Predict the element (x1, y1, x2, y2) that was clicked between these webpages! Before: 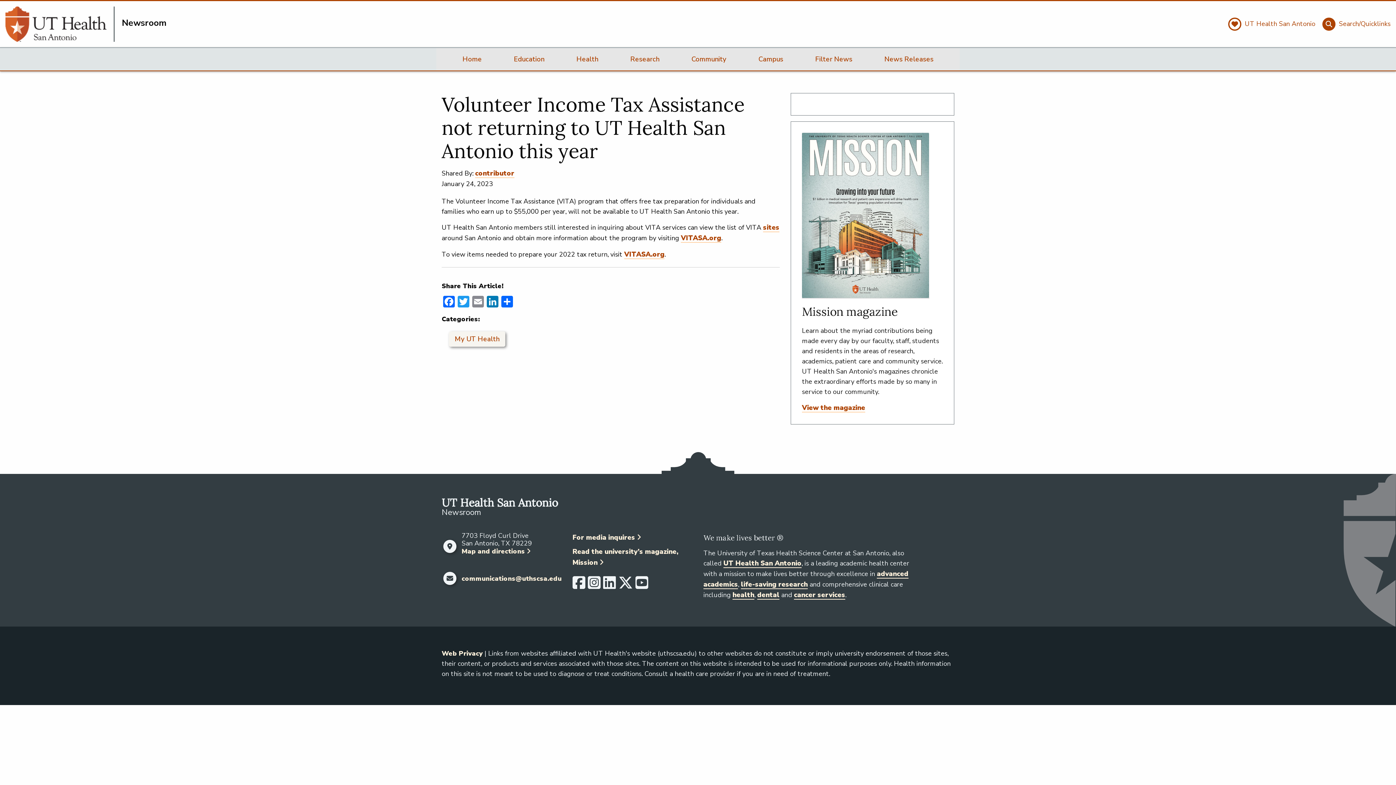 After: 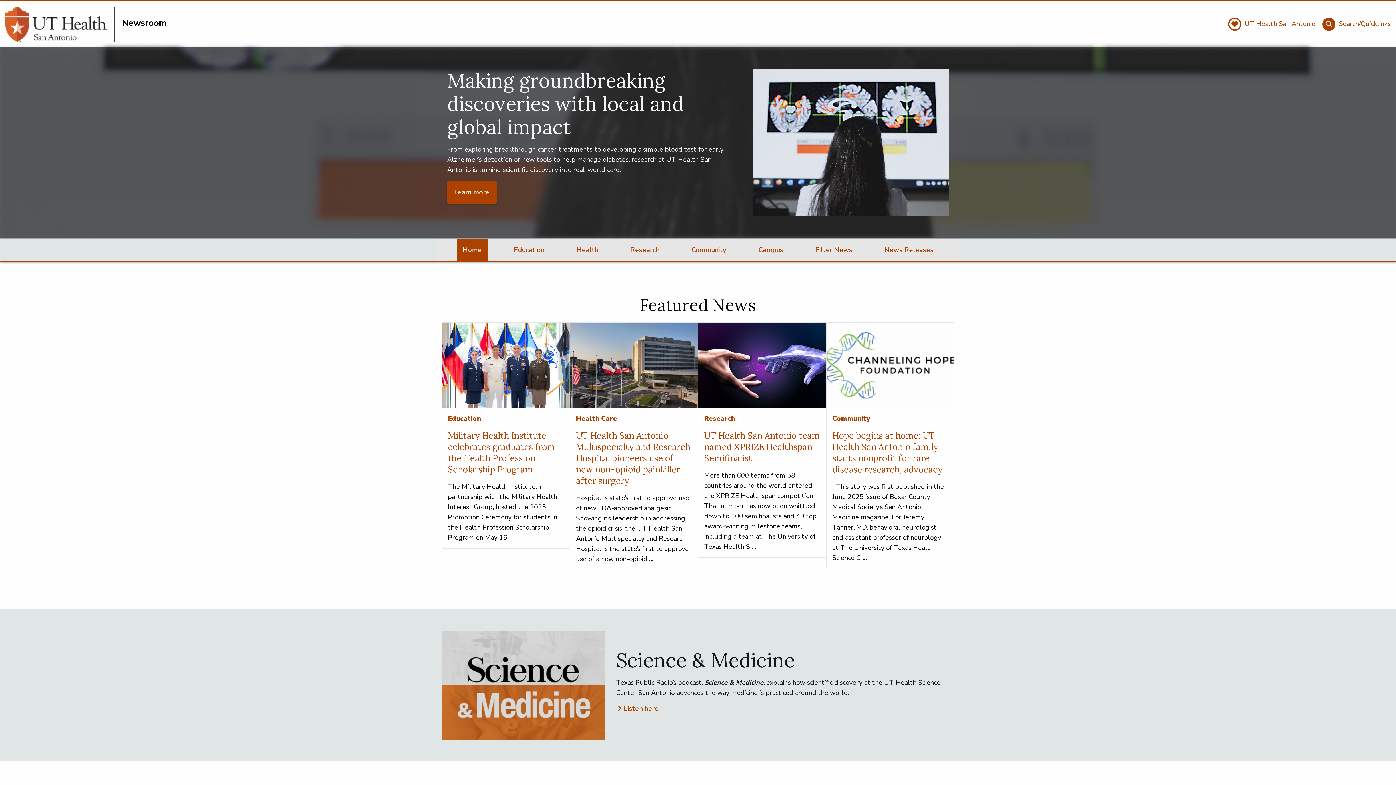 Action: bbox: (475, 168, 514, 178) label: contributor